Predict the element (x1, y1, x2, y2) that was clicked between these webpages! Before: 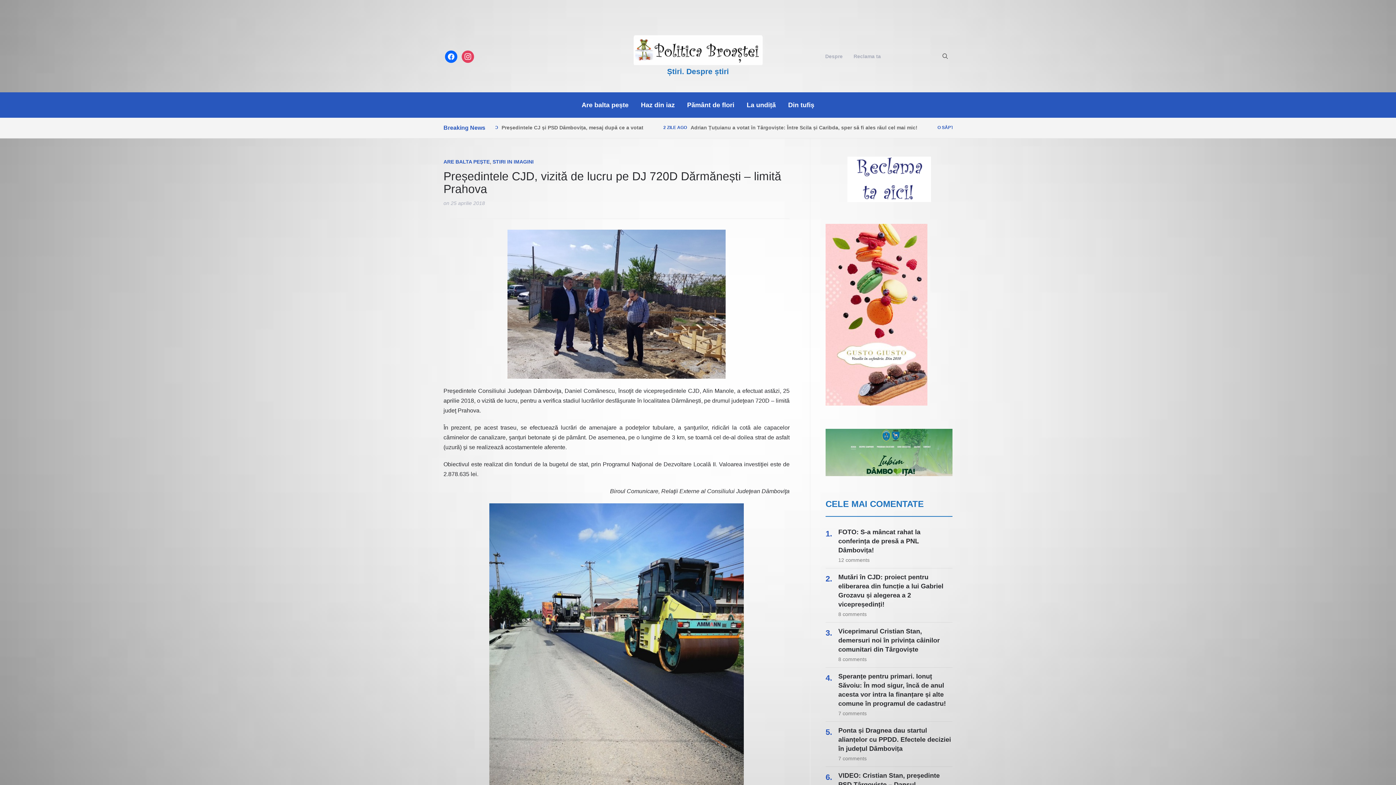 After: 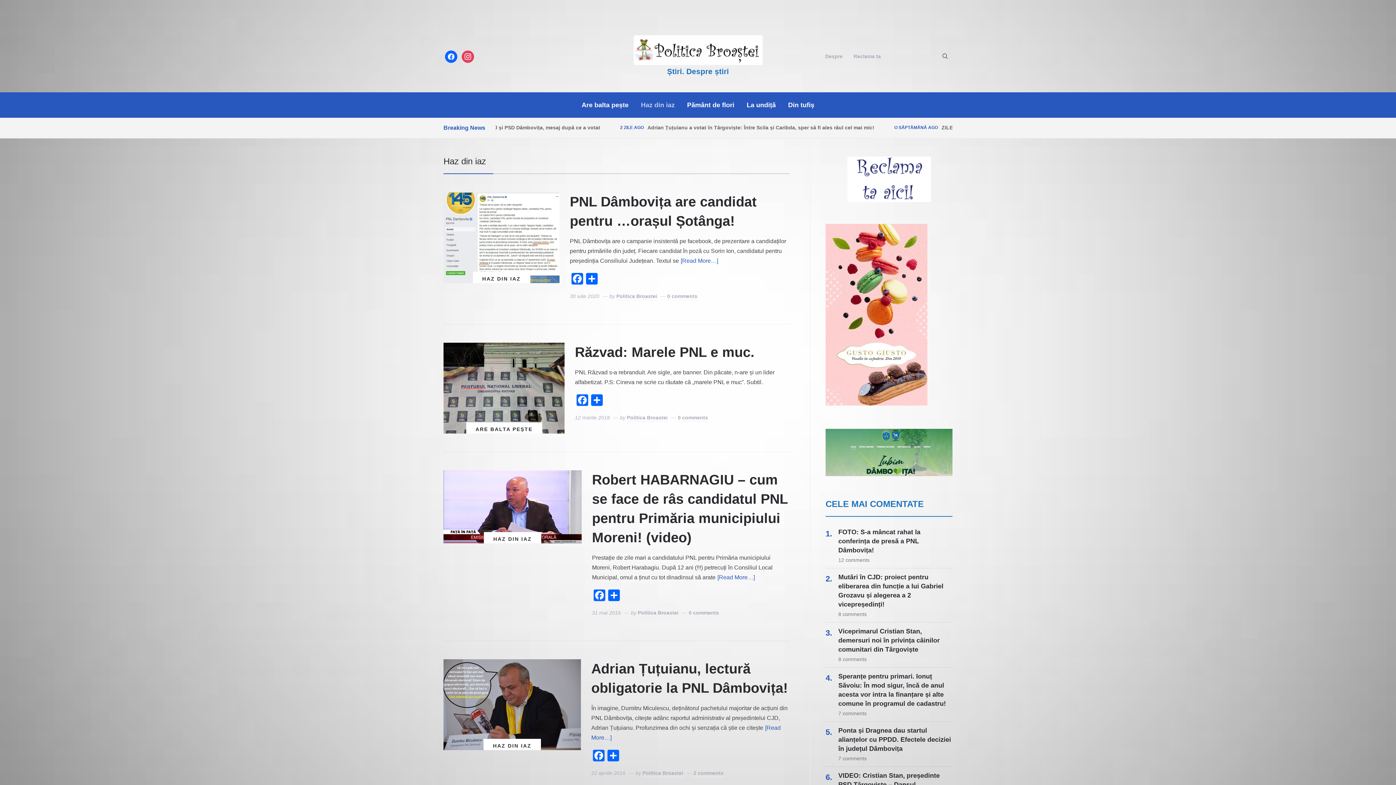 Action: bbox: (641, 96, 674, 114) label: Haz din iaz